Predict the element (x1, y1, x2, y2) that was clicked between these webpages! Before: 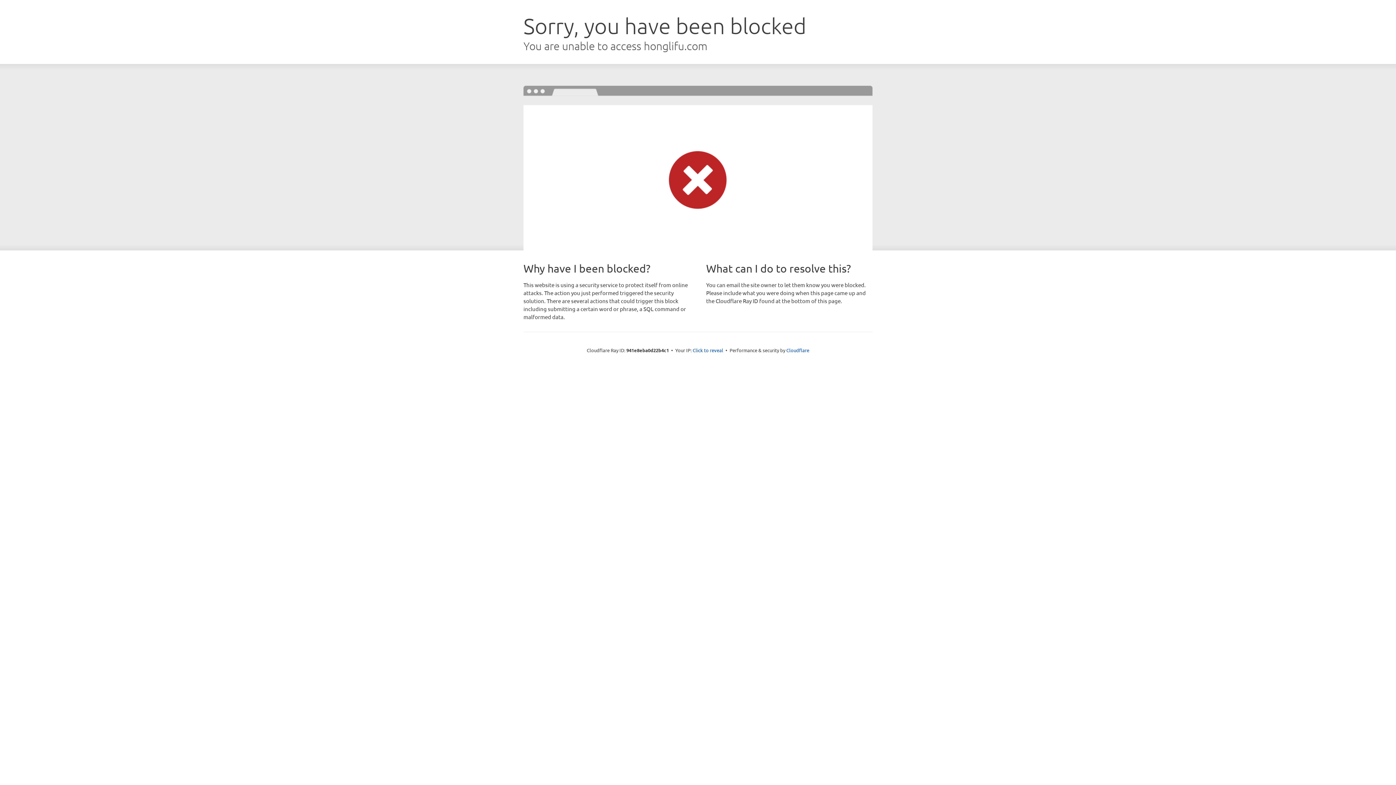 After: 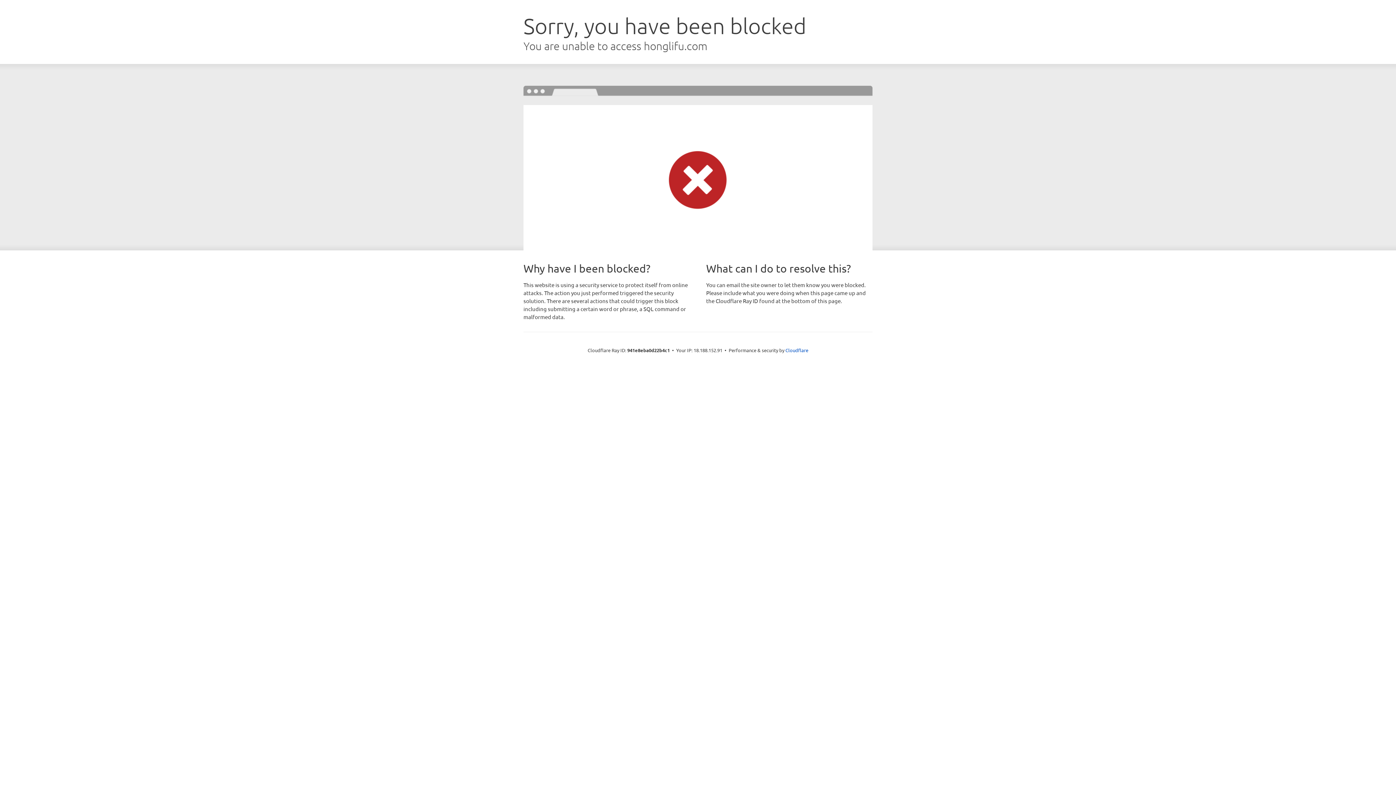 Action: bbox: (692, 346, 723, 353) label: Click to reveal